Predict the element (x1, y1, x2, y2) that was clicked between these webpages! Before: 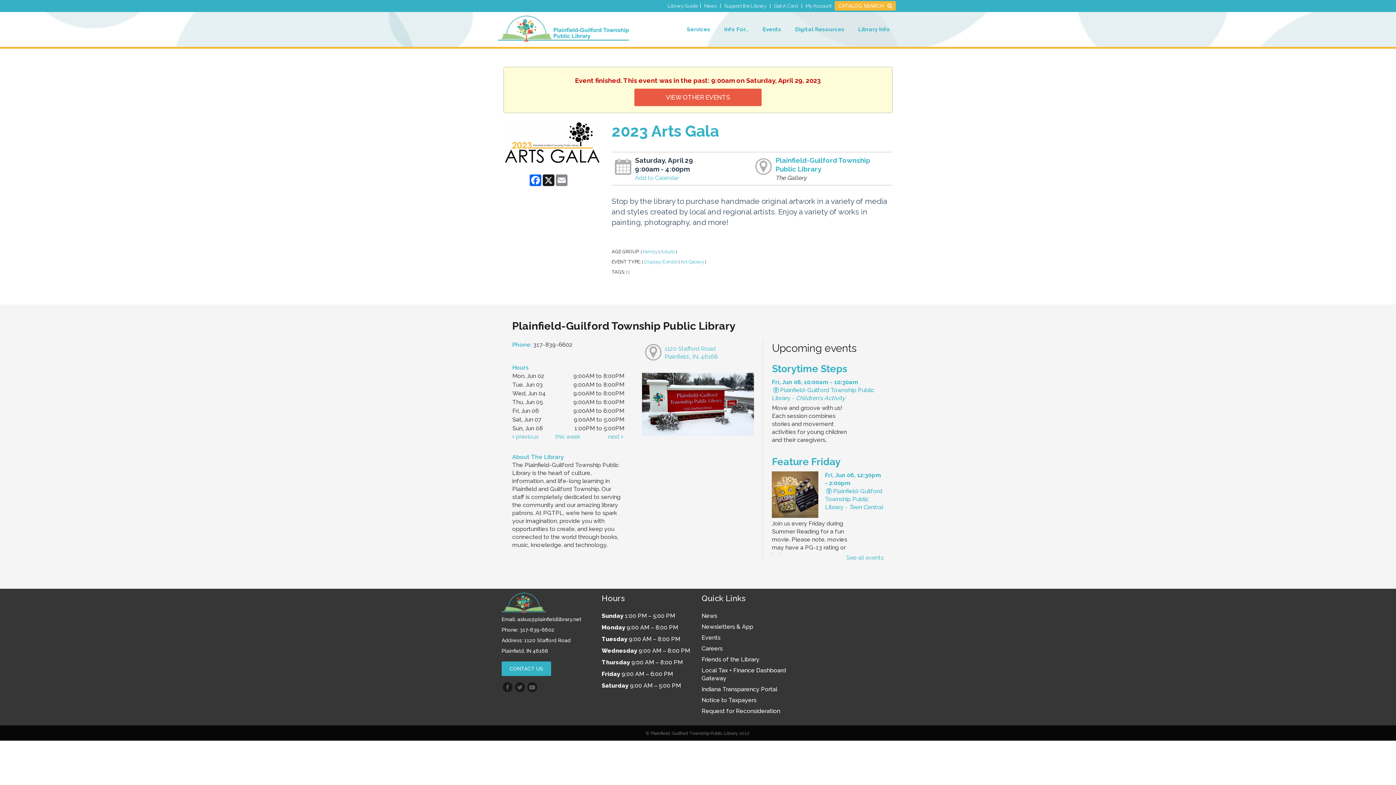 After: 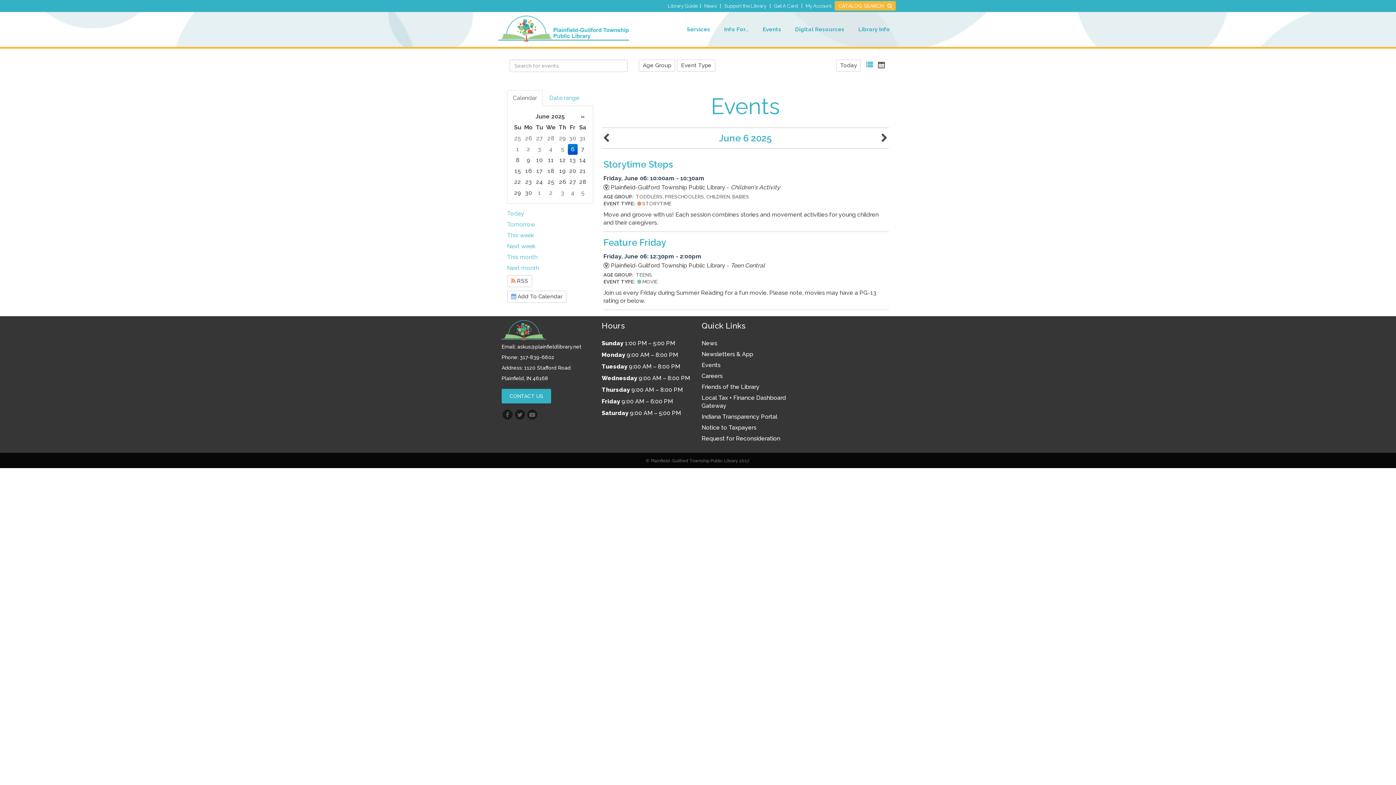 Action: bbox: (644, 259, 677, 264) label: Display/Exhibit